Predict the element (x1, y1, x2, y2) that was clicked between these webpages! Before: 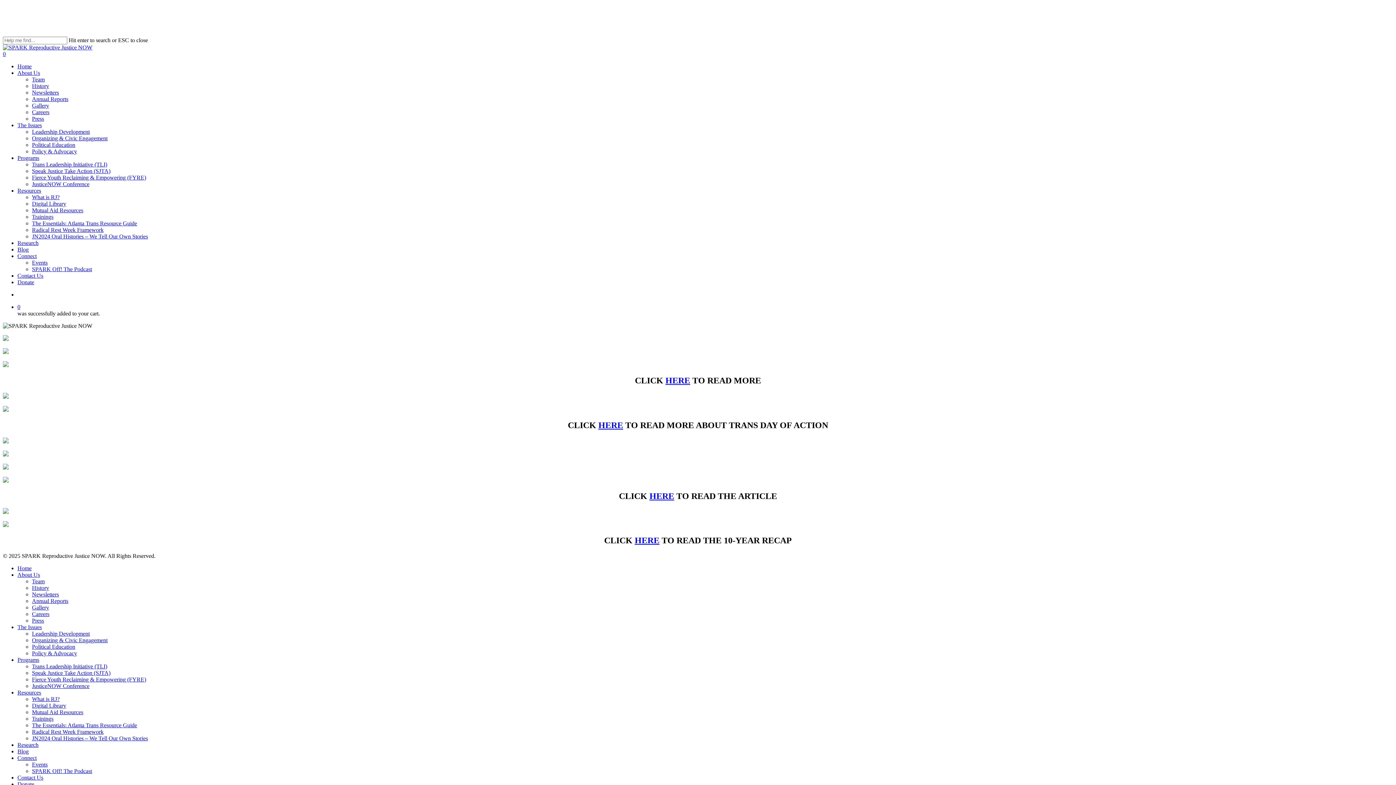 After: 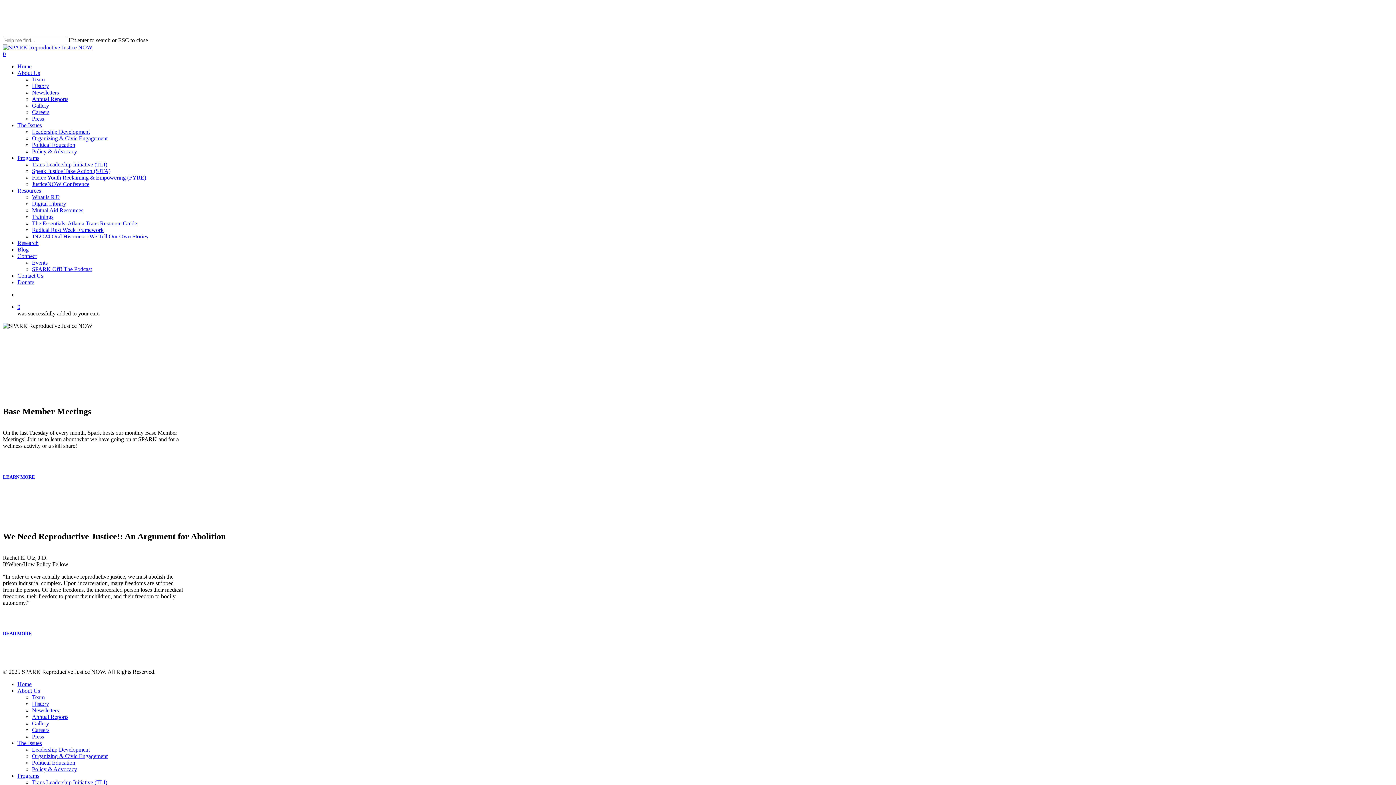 Action: label: Political Education bbox: (32, 141, 75, 147)